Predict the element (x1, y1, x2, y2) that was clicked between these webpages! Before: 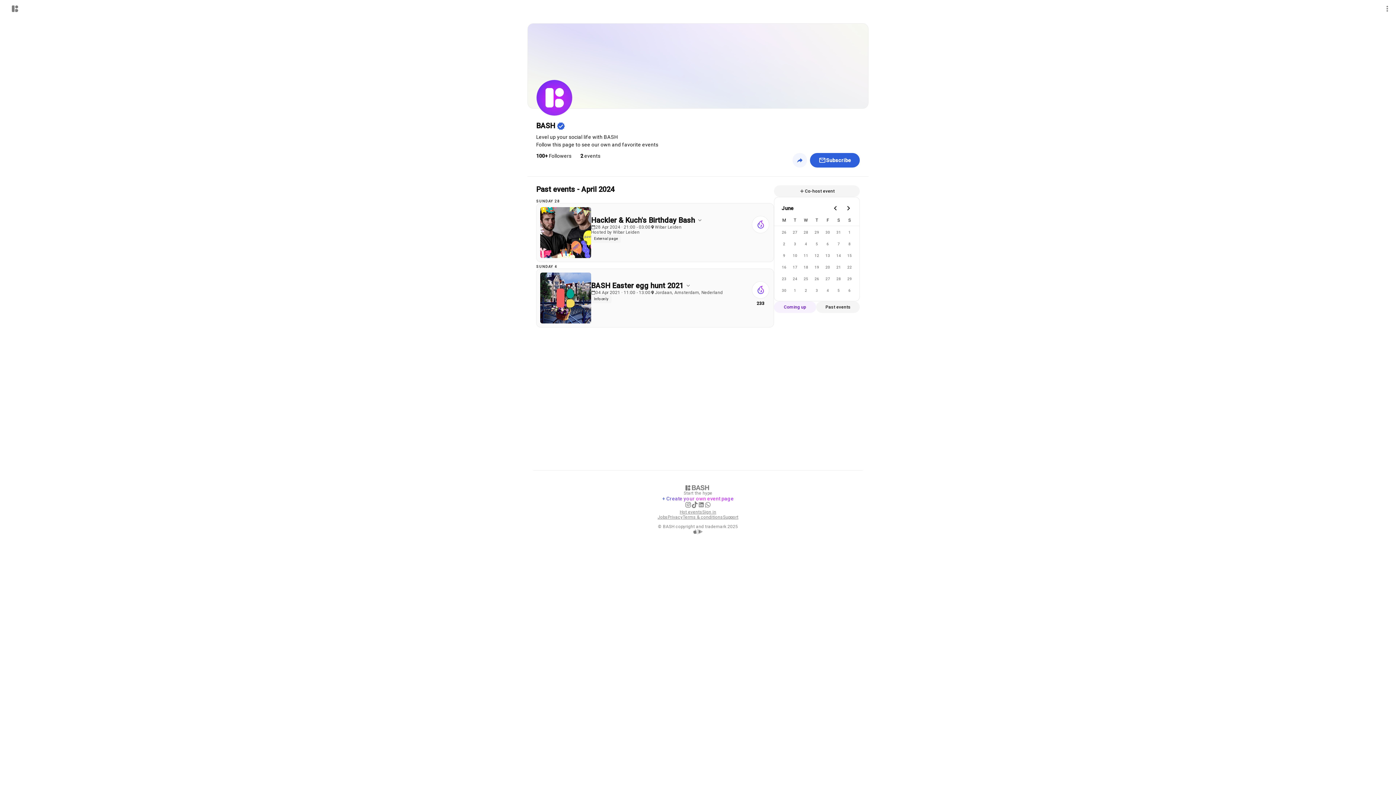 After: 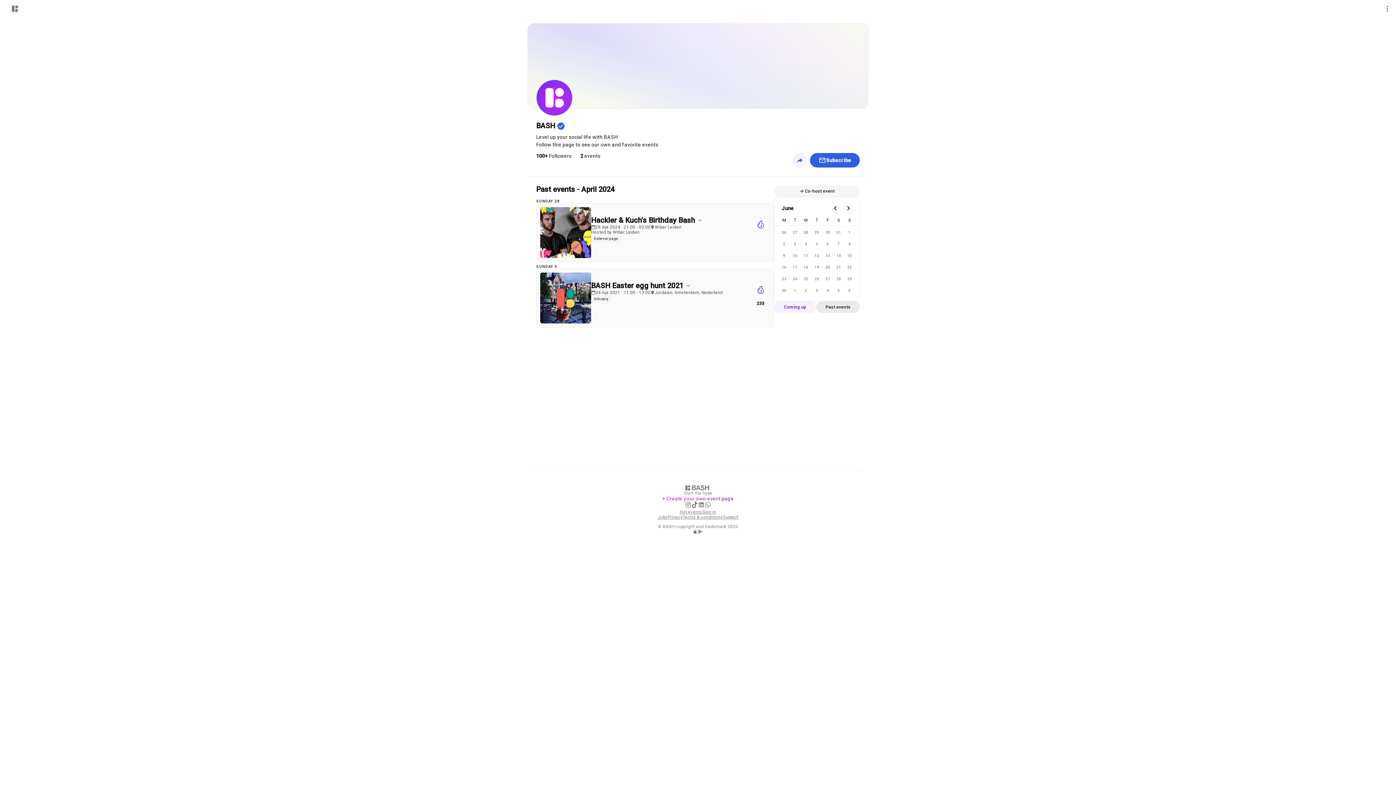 Action: label: Past events bbox: (816, 301, 860, 312)